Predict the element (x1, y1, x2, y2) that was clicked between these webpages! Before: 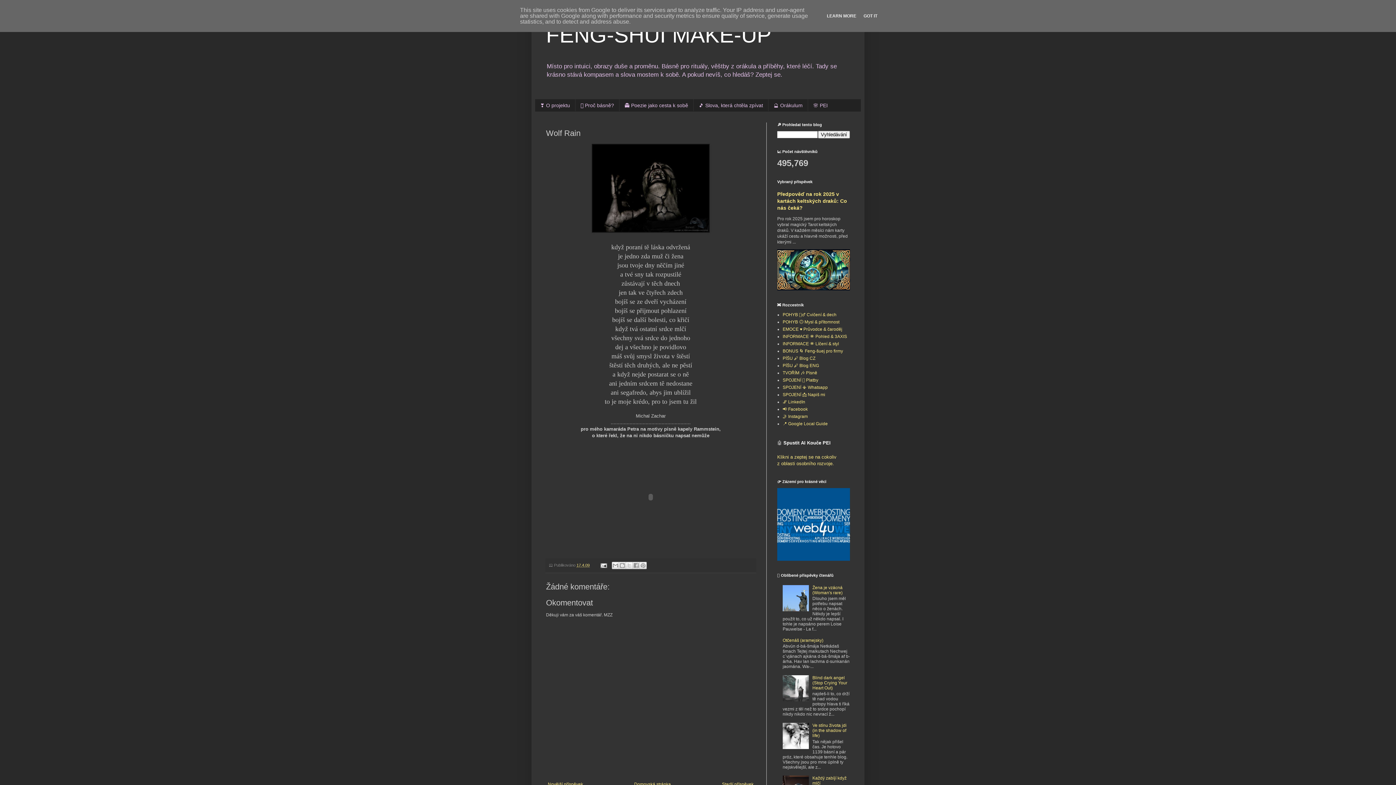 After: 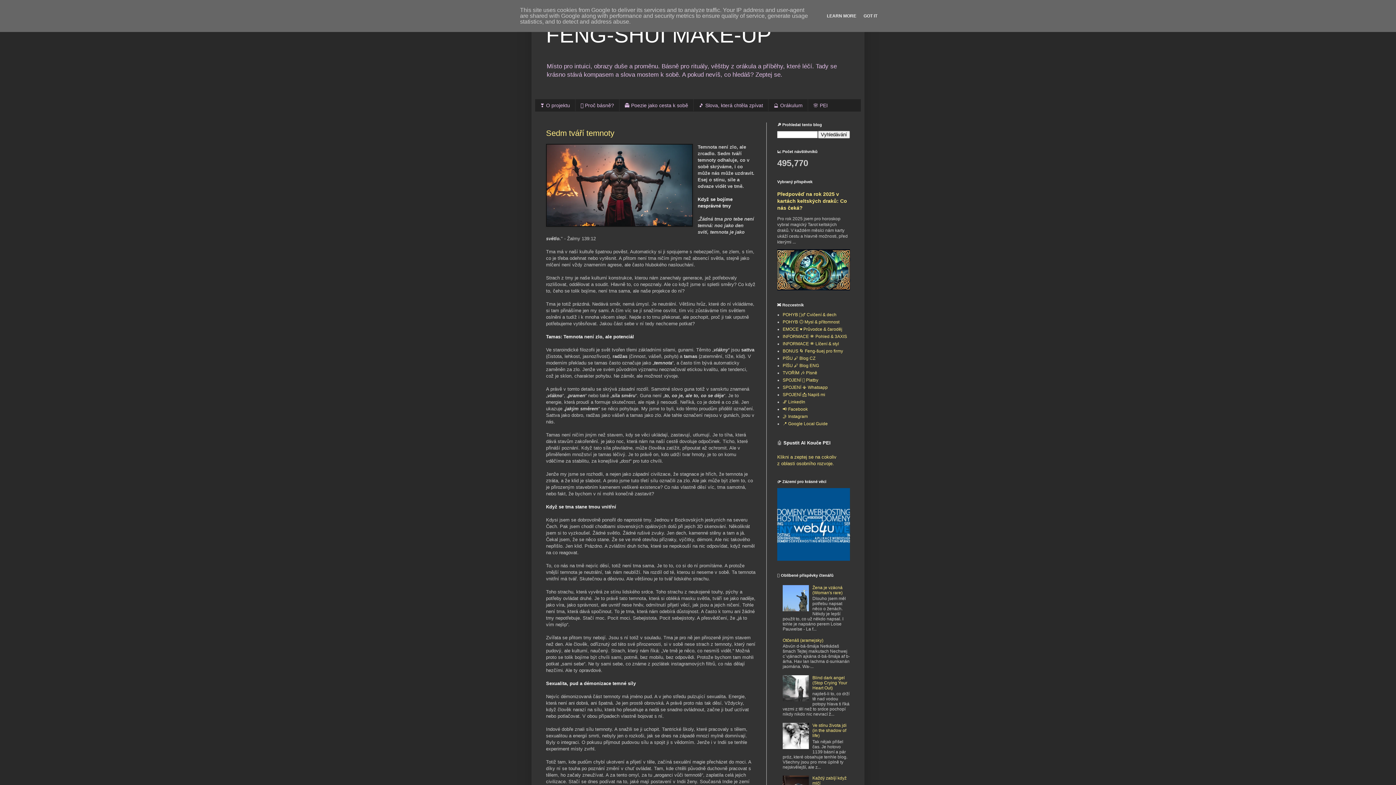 Action: bbox: (632, 780, 672, 789) label: Domovská stránka